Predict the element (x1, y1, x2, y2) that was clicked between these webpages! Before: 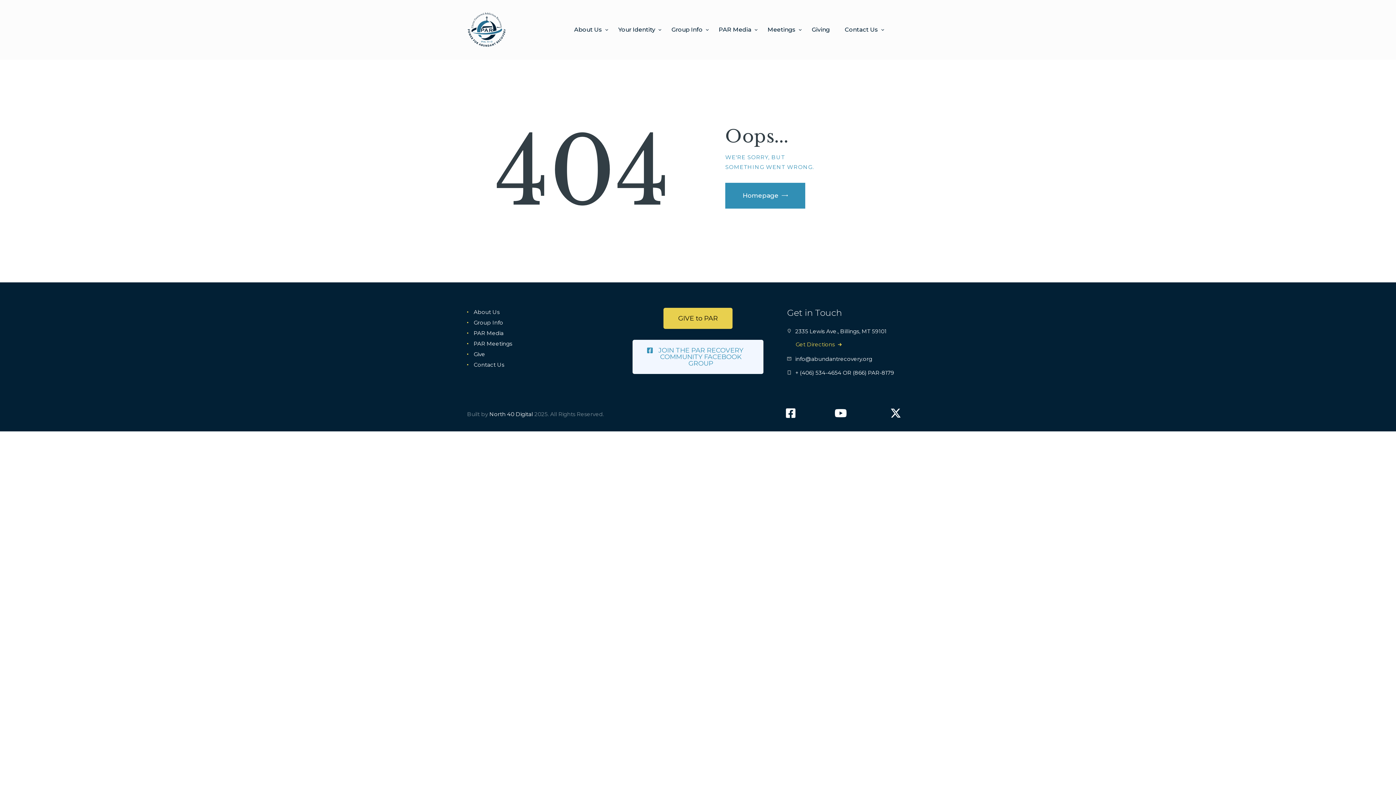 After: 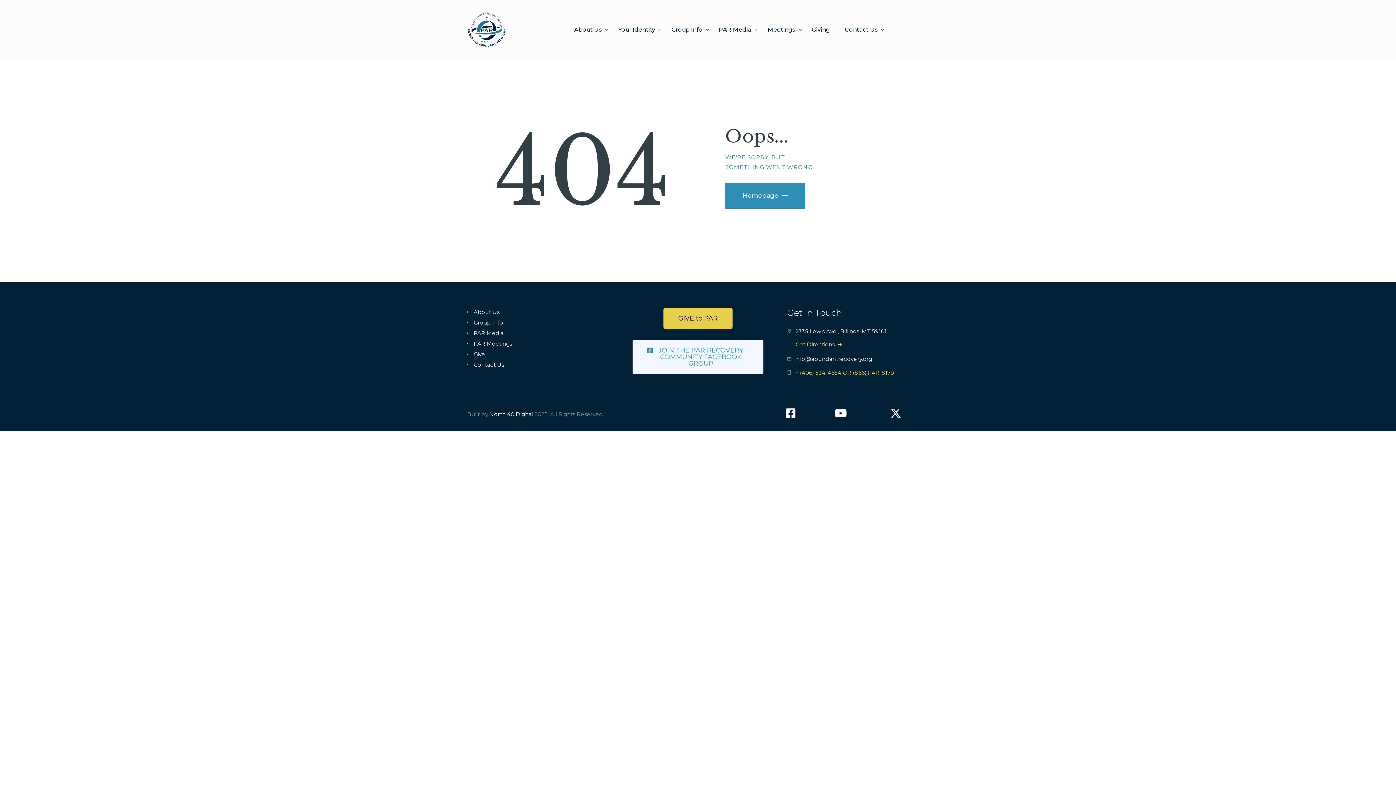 Action: bbox: (795, 369, 894, 376) label: + (406) 534-4654 OR (866) PAR-8179